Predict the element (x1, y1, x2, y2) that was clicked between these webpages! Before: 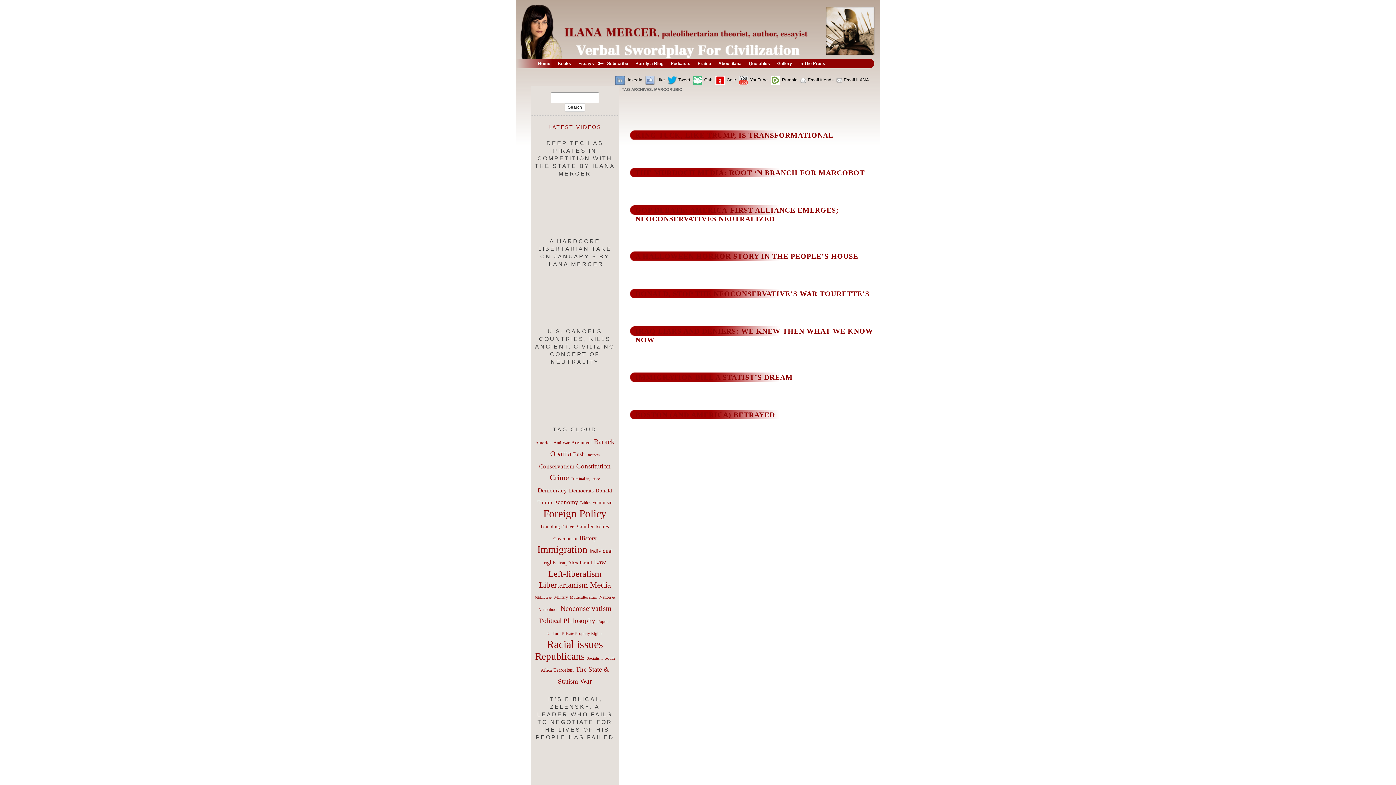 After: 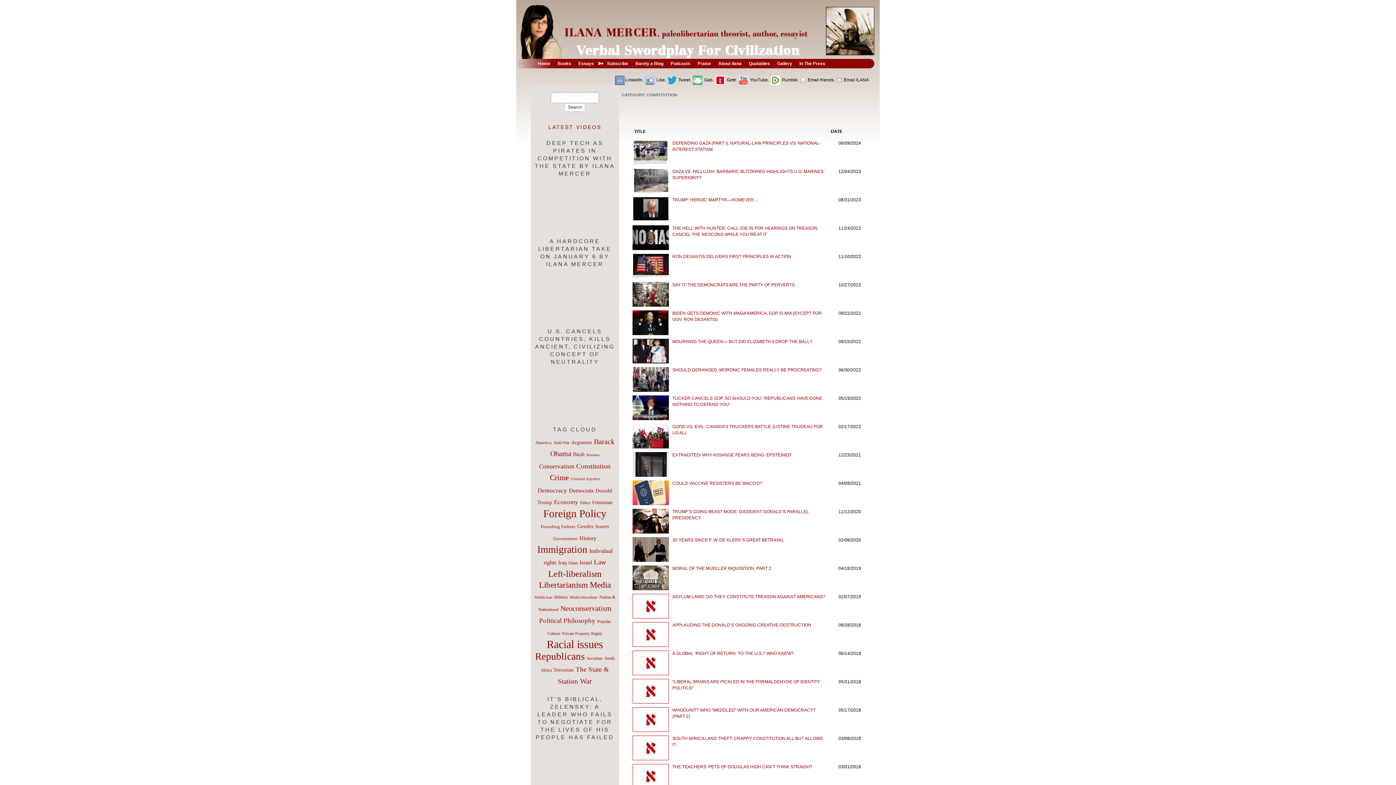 Action: label: Constitution bbox: (576, 462, 610, 470)